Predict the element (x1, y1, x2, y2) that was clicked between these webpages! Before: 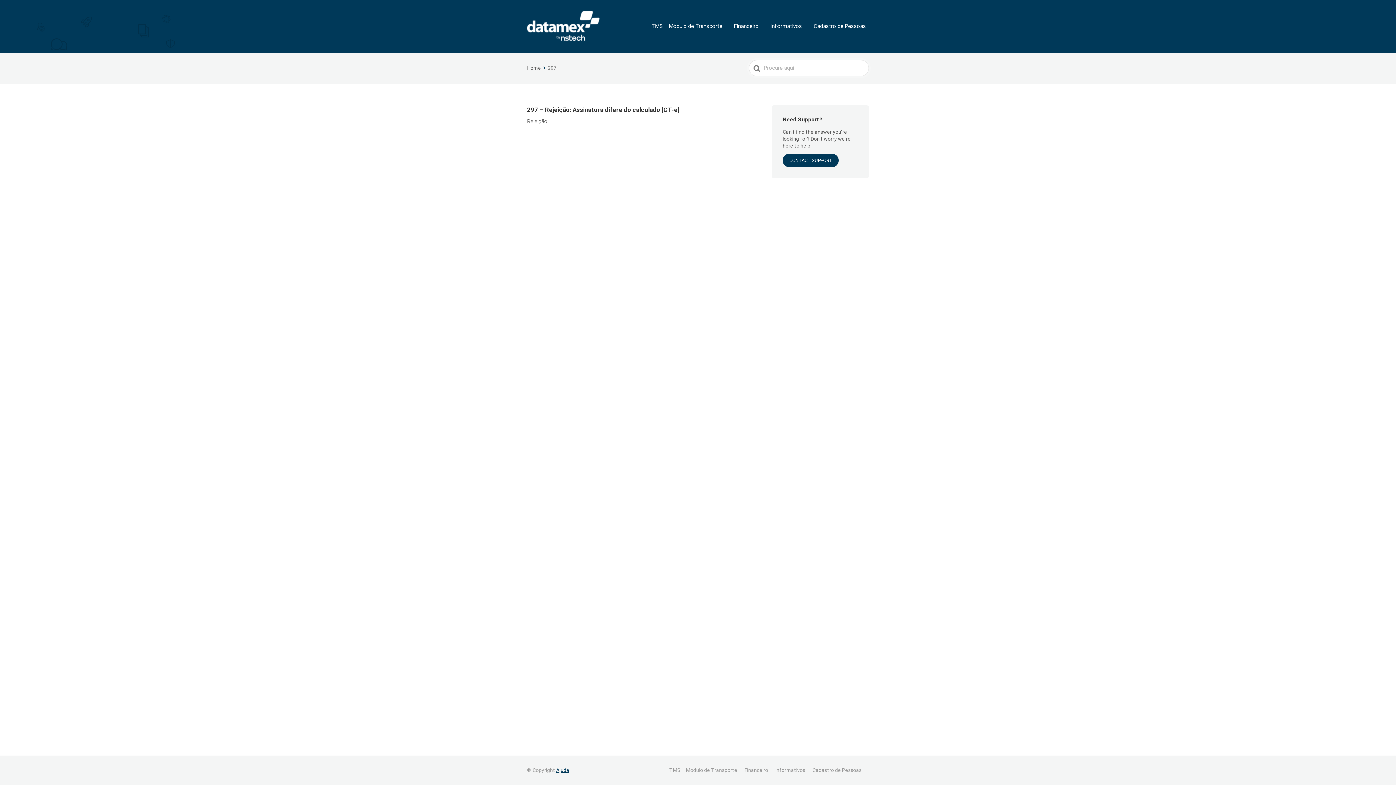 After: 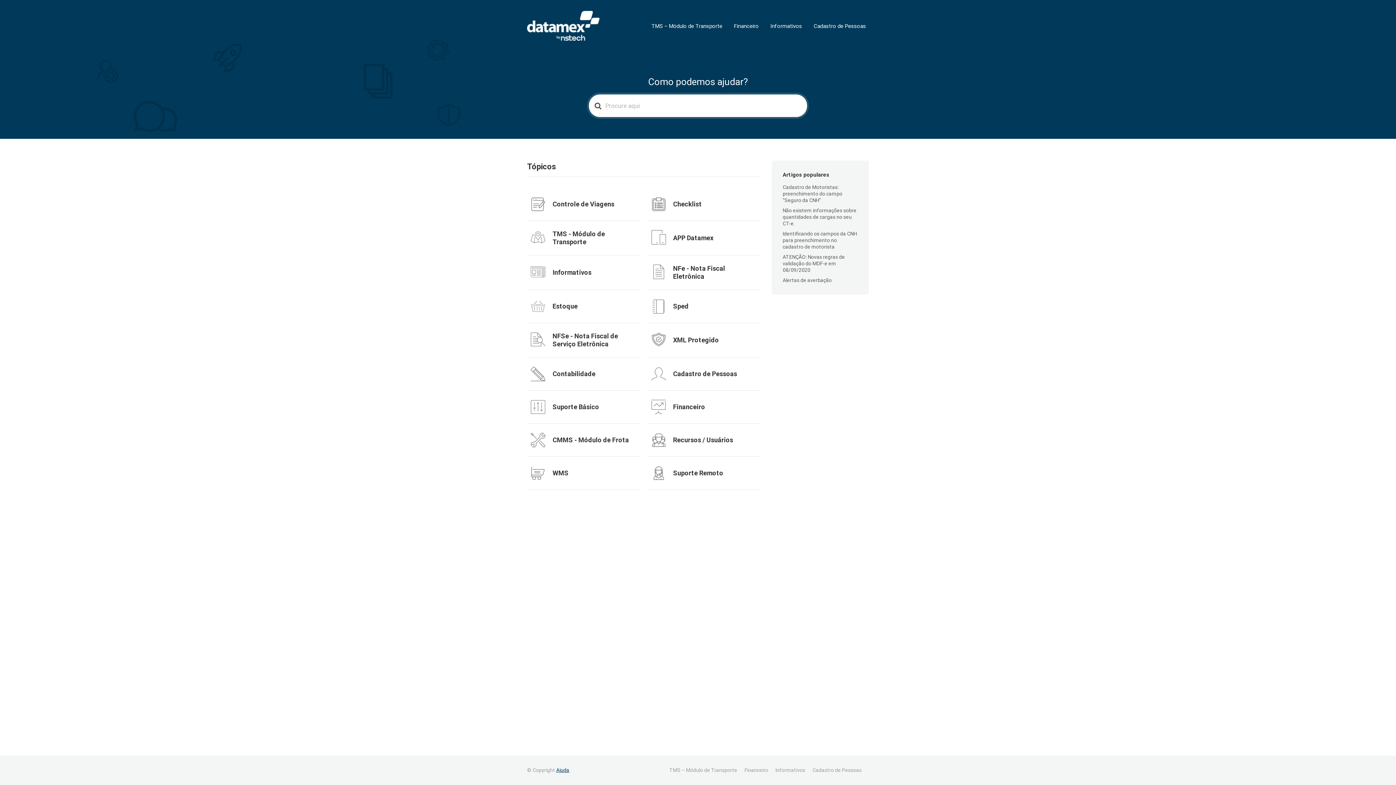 Action: label: Home  bbox: (527, 65, 546, 70)